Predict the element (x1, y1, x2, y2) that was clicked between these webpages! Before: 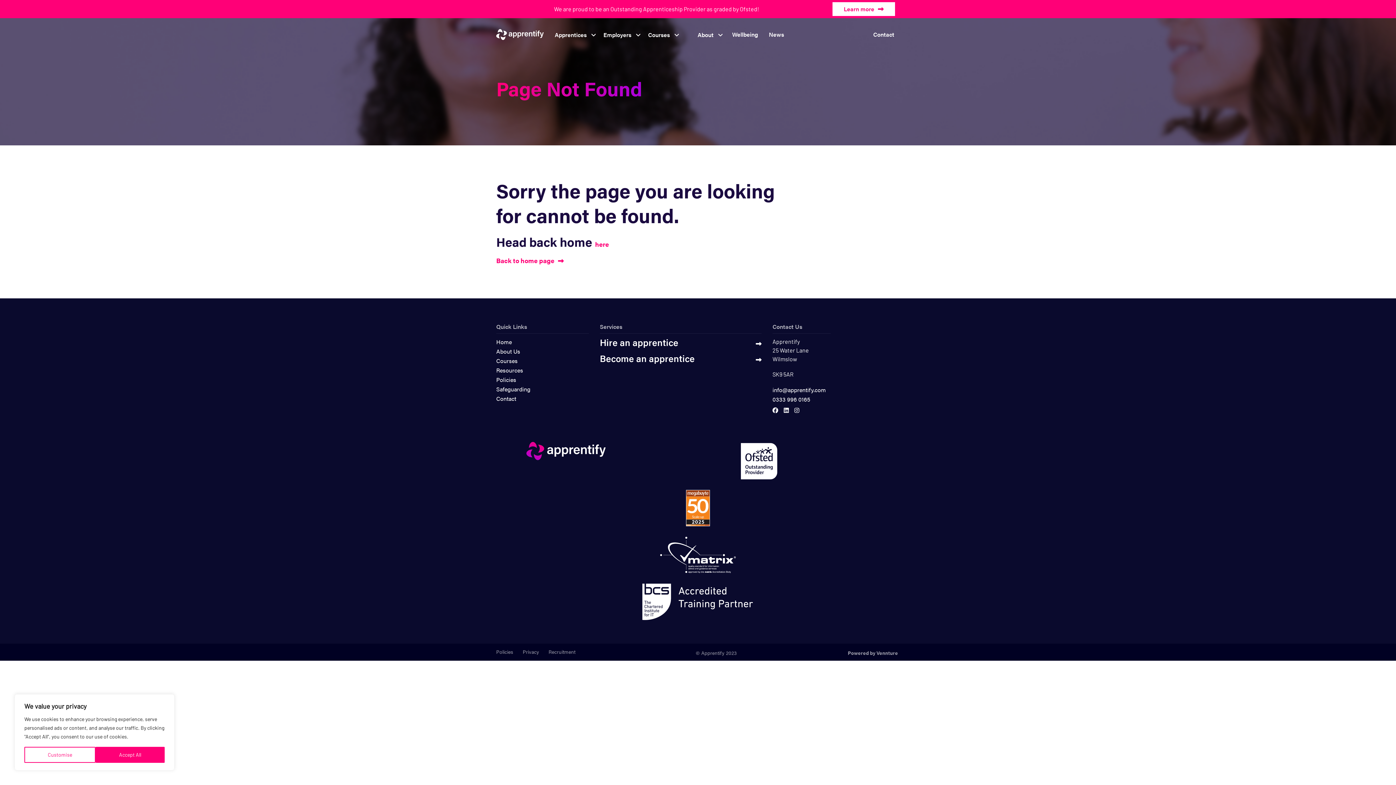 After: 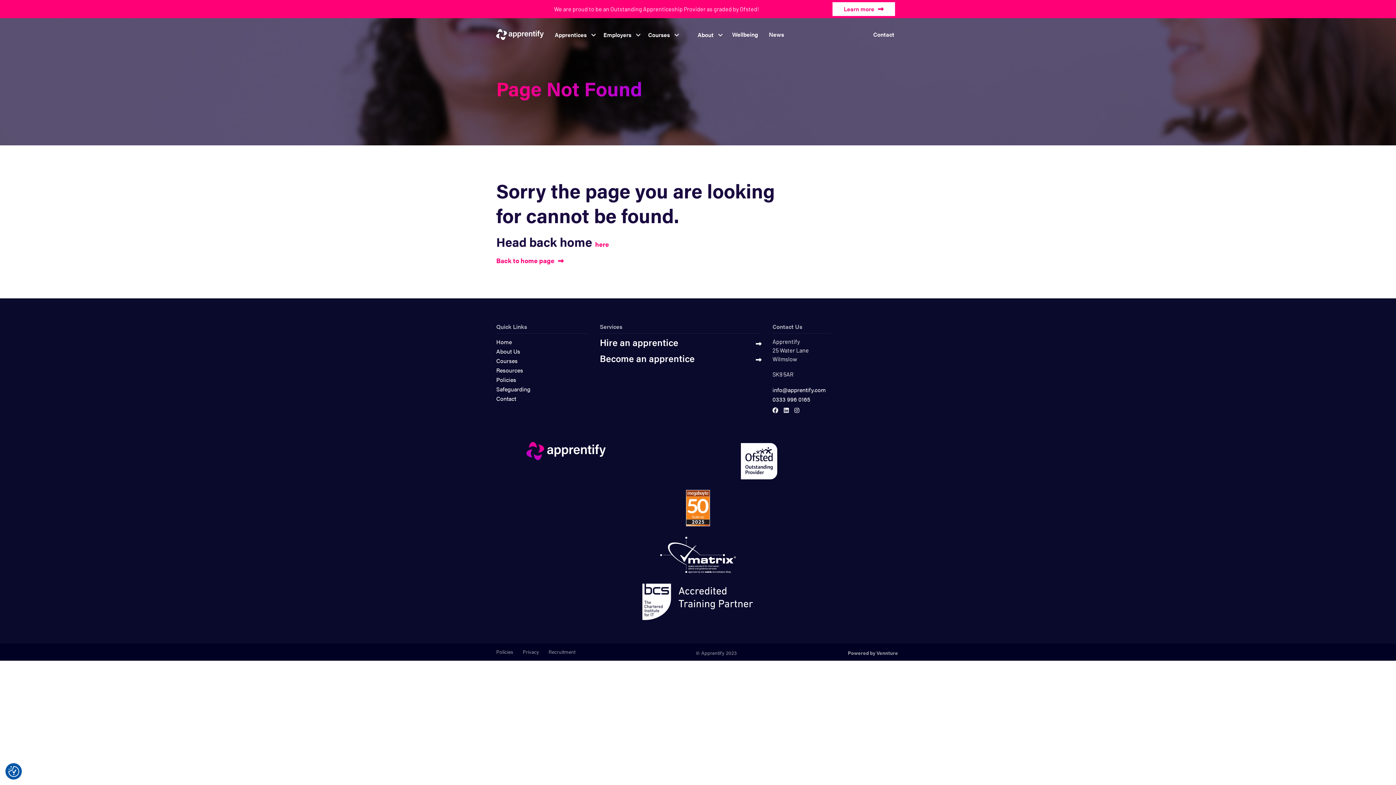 Action: bbox: (95, 747, 164, 763) label: Accept All